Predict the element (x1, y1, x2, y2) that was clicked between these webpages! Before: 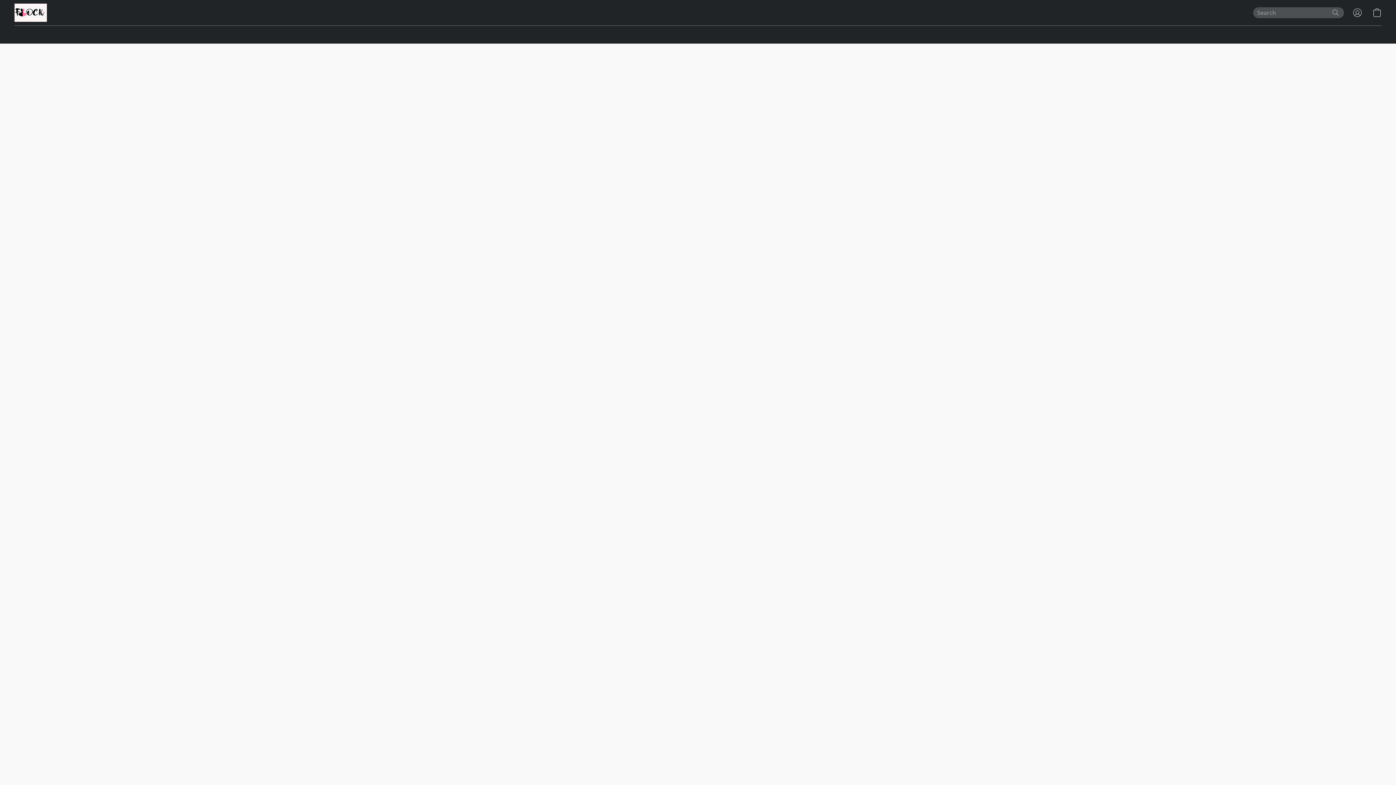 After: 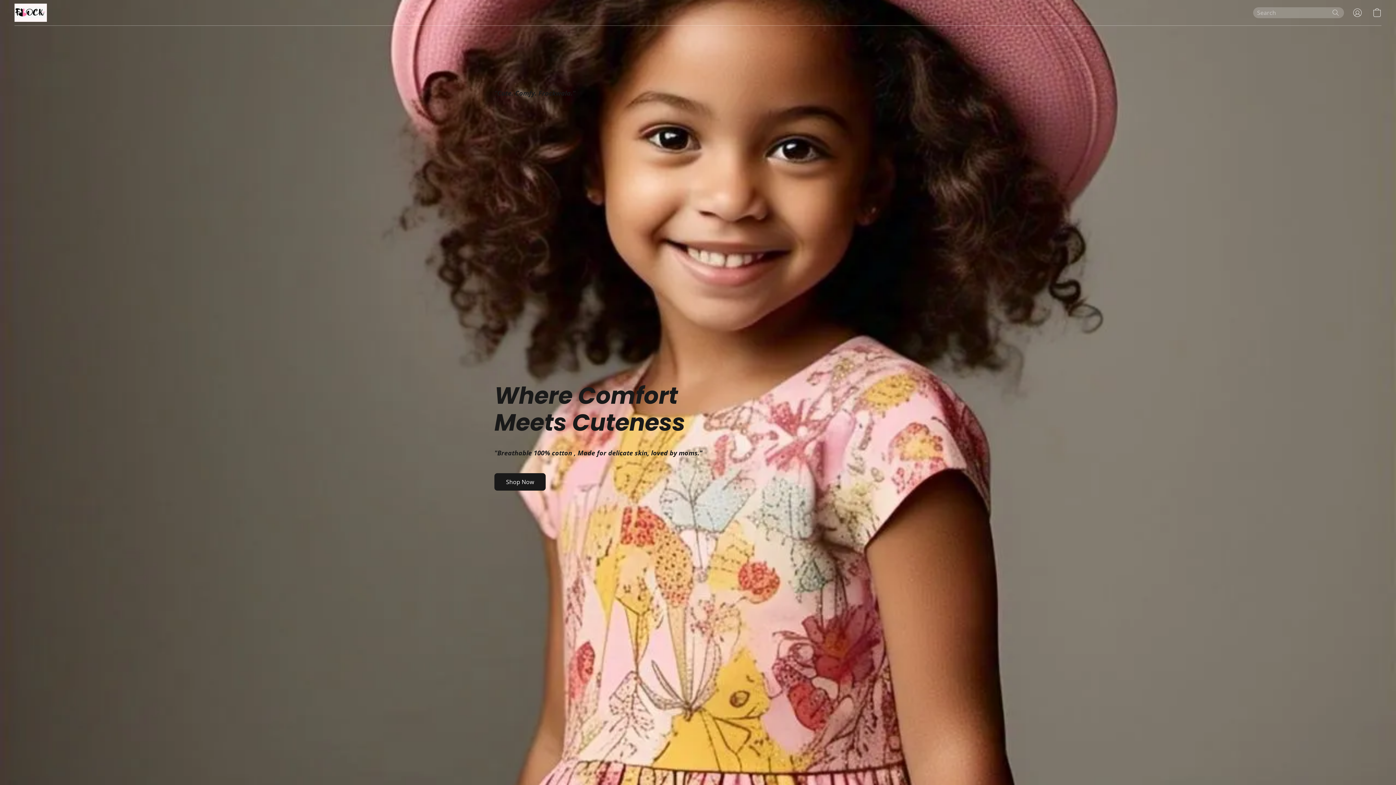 Action: bbox: (14, 3, 46, 21)